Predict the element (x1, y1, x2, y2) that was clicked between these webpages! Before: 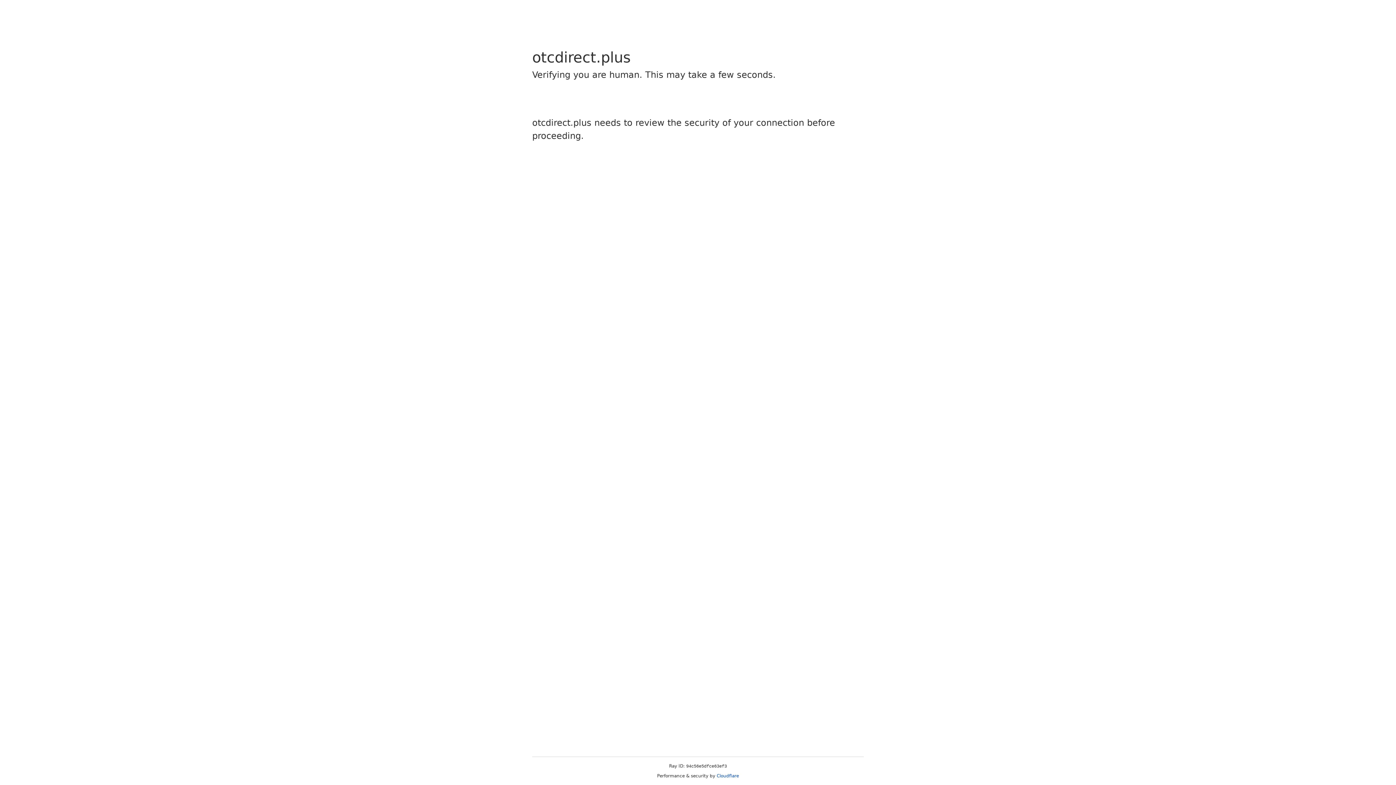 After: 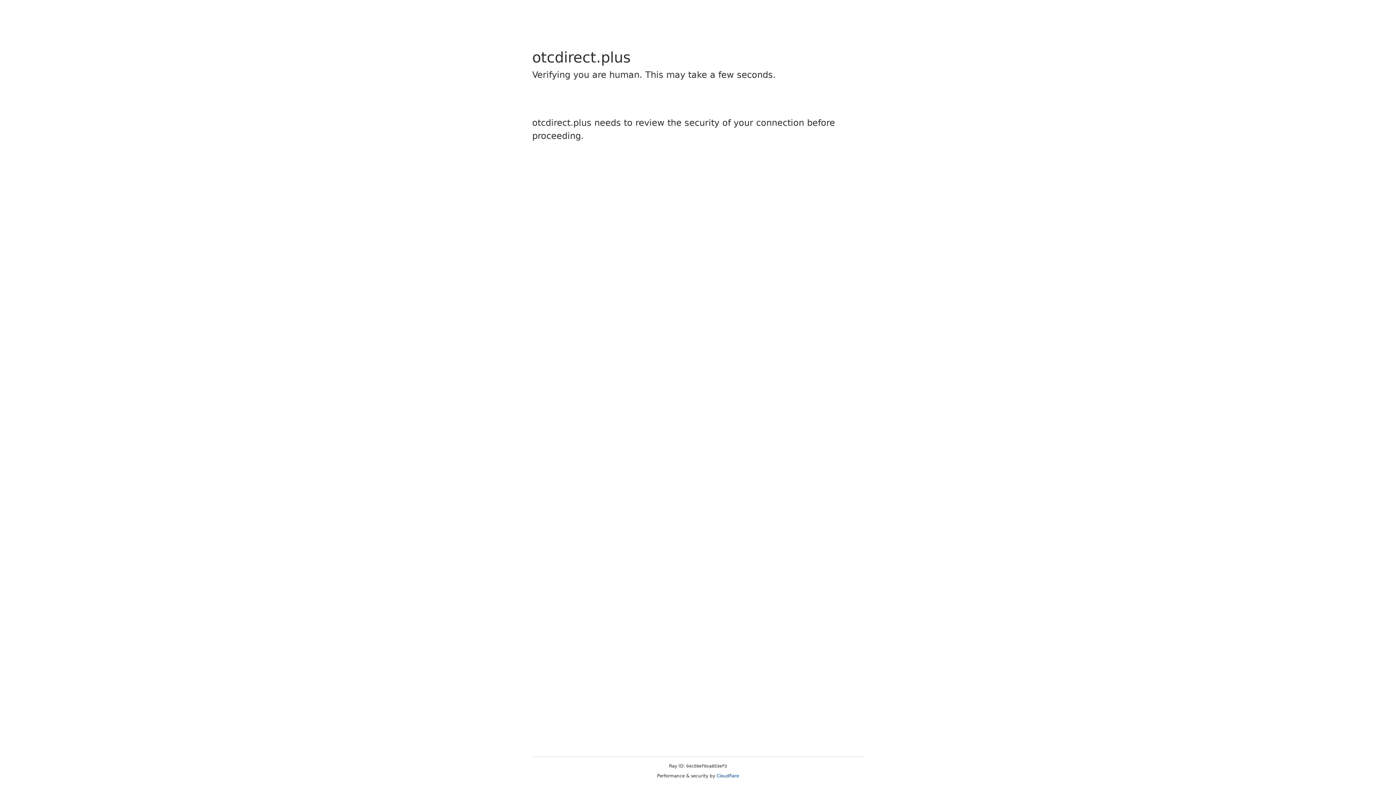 Action: bbox: (716, 773, 739, 778) label: Cloudflare